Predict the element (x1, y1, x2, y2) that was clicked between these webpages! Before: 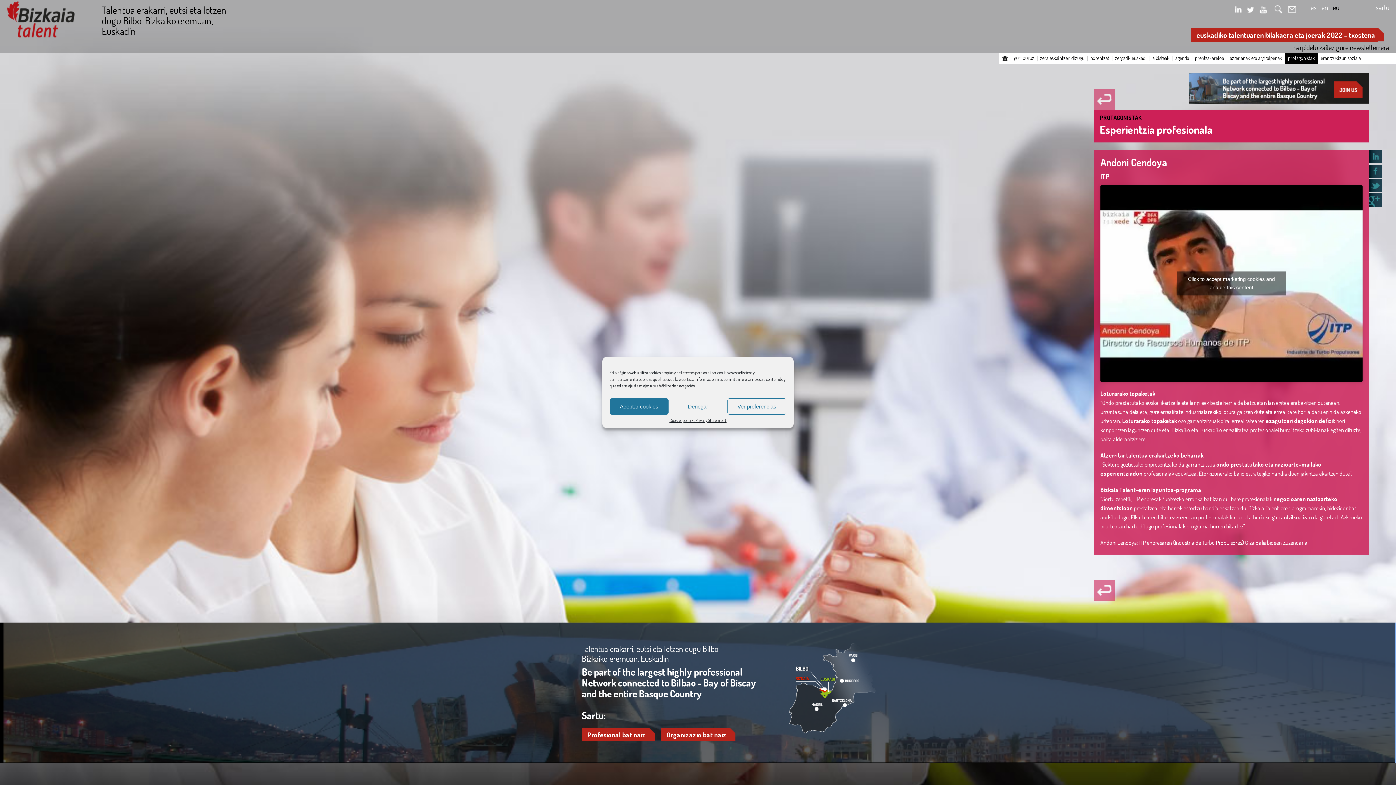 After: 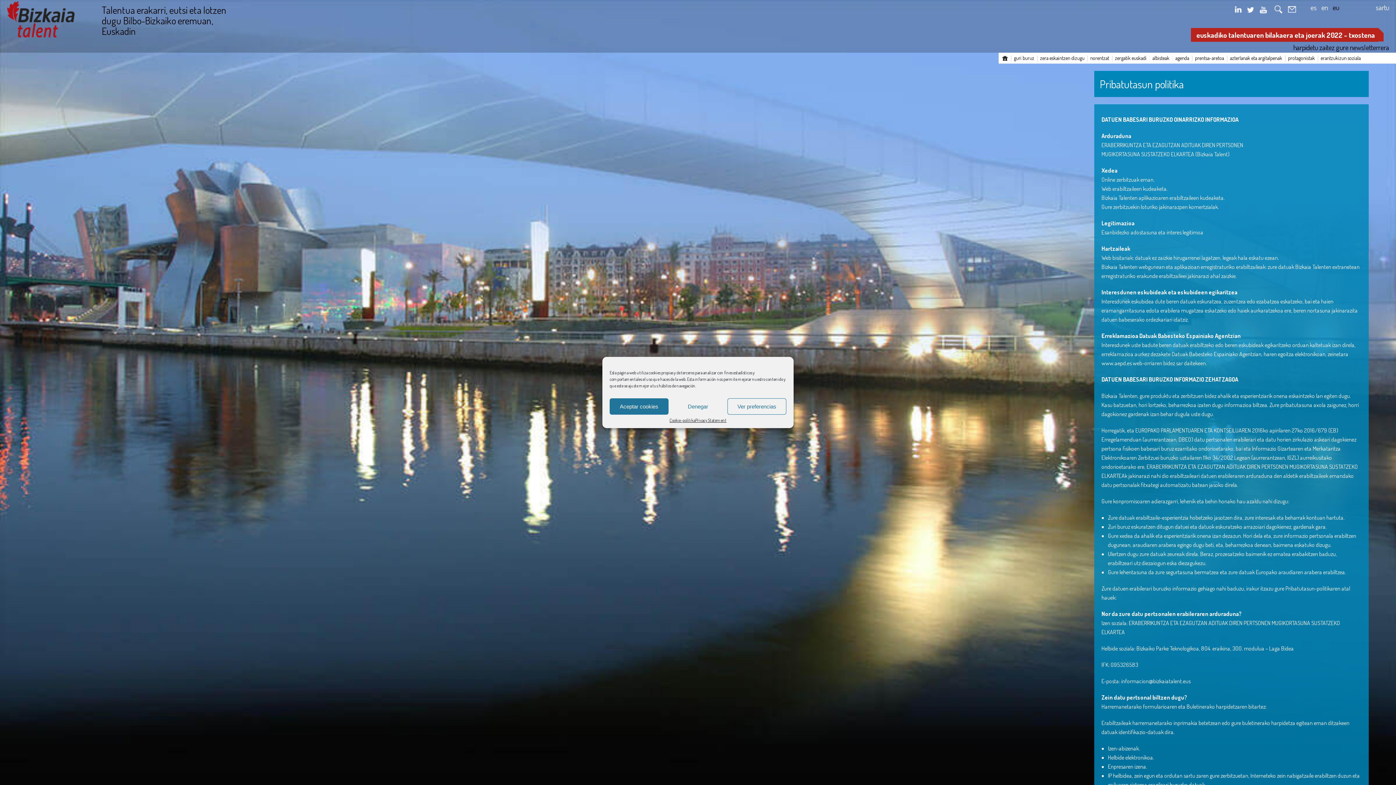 Action: bbox: (695, 418, 726, 422) label: Privacy Statement